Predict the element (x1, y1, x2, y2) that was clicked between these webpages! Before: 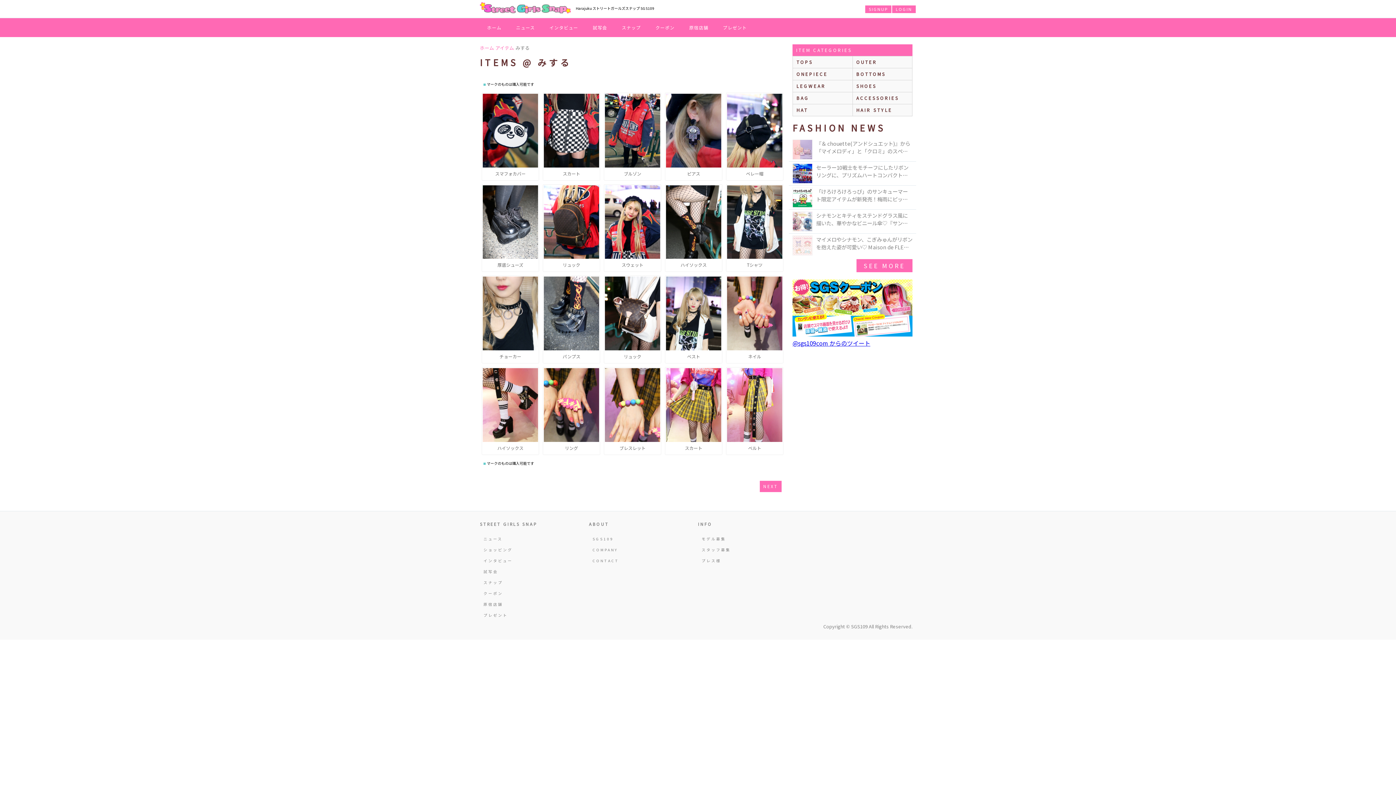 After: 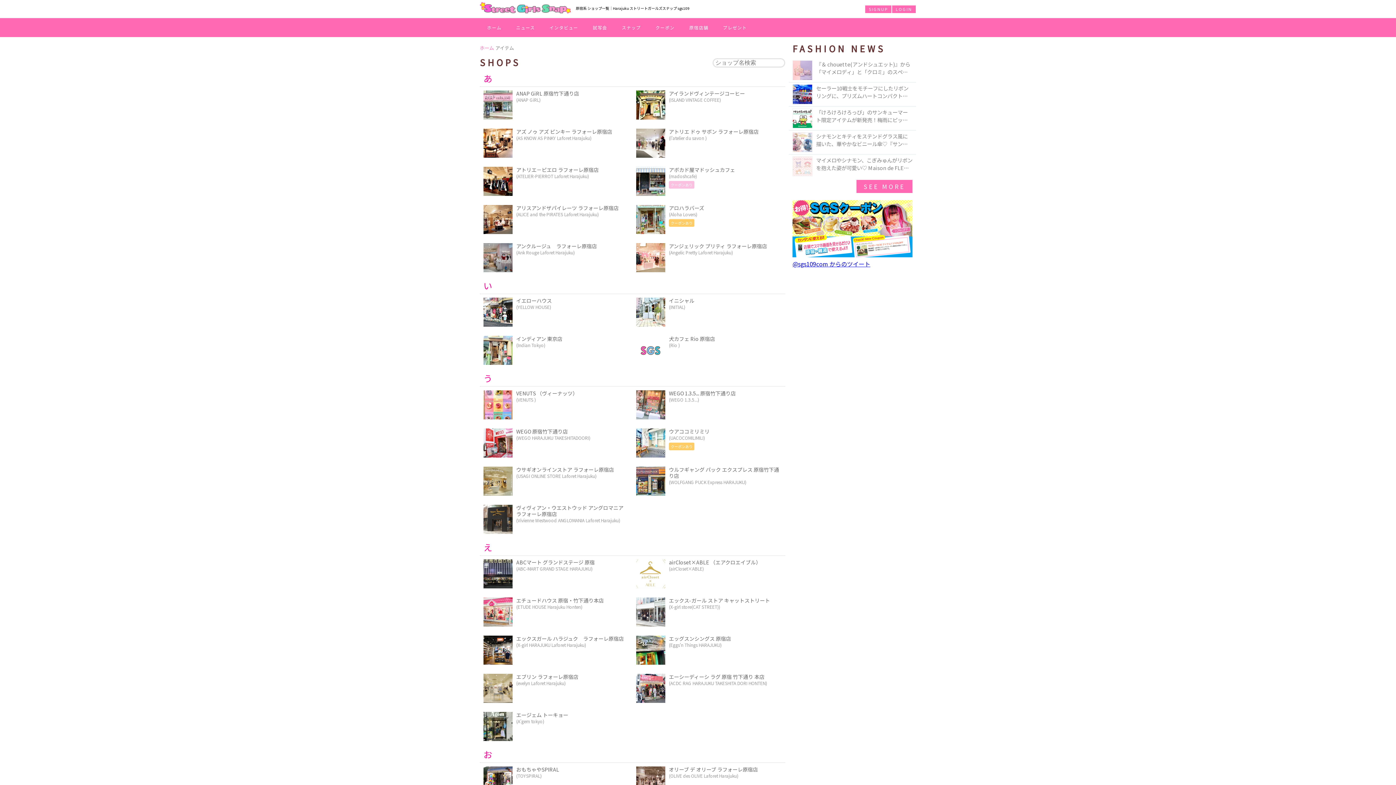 Action: label: 原宿店舗 bbox: (483, 599, 517, 610)